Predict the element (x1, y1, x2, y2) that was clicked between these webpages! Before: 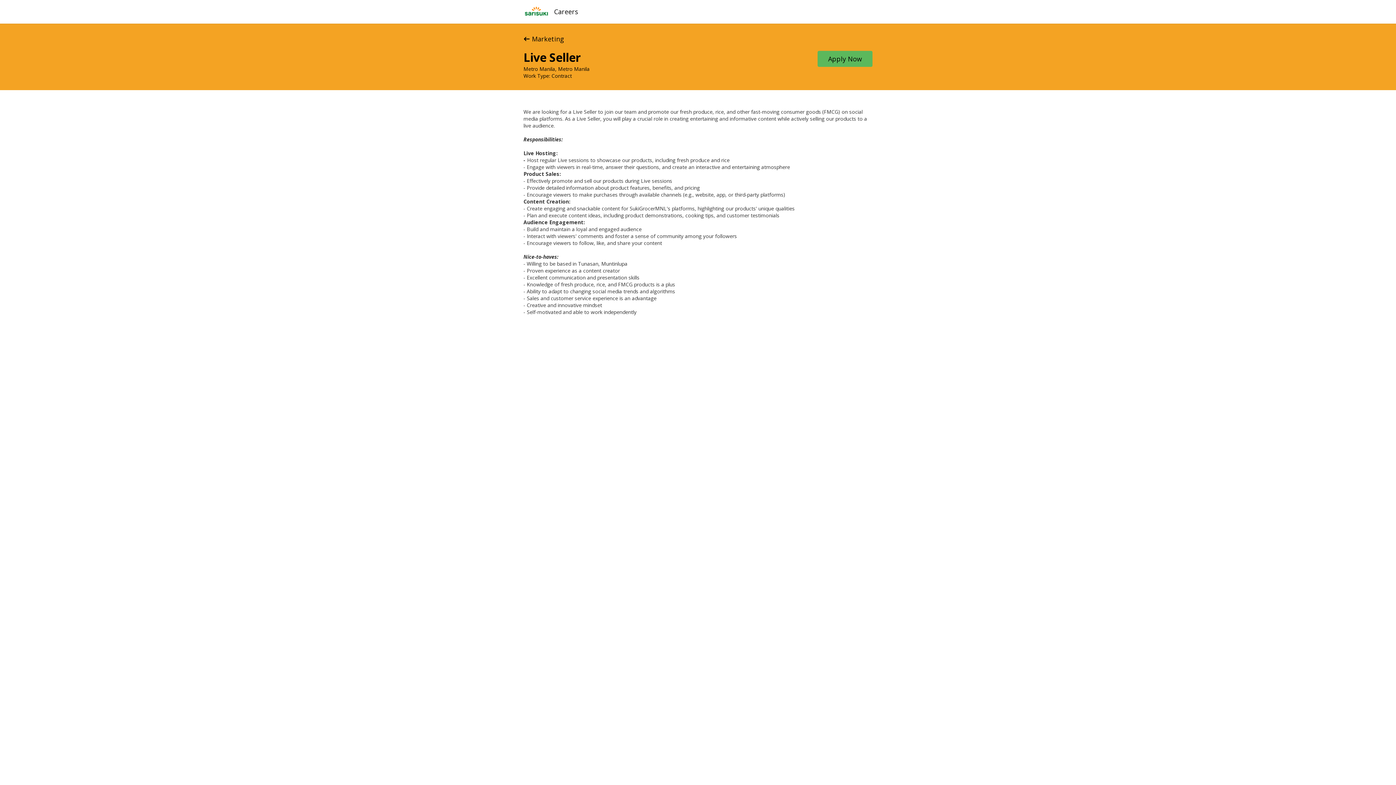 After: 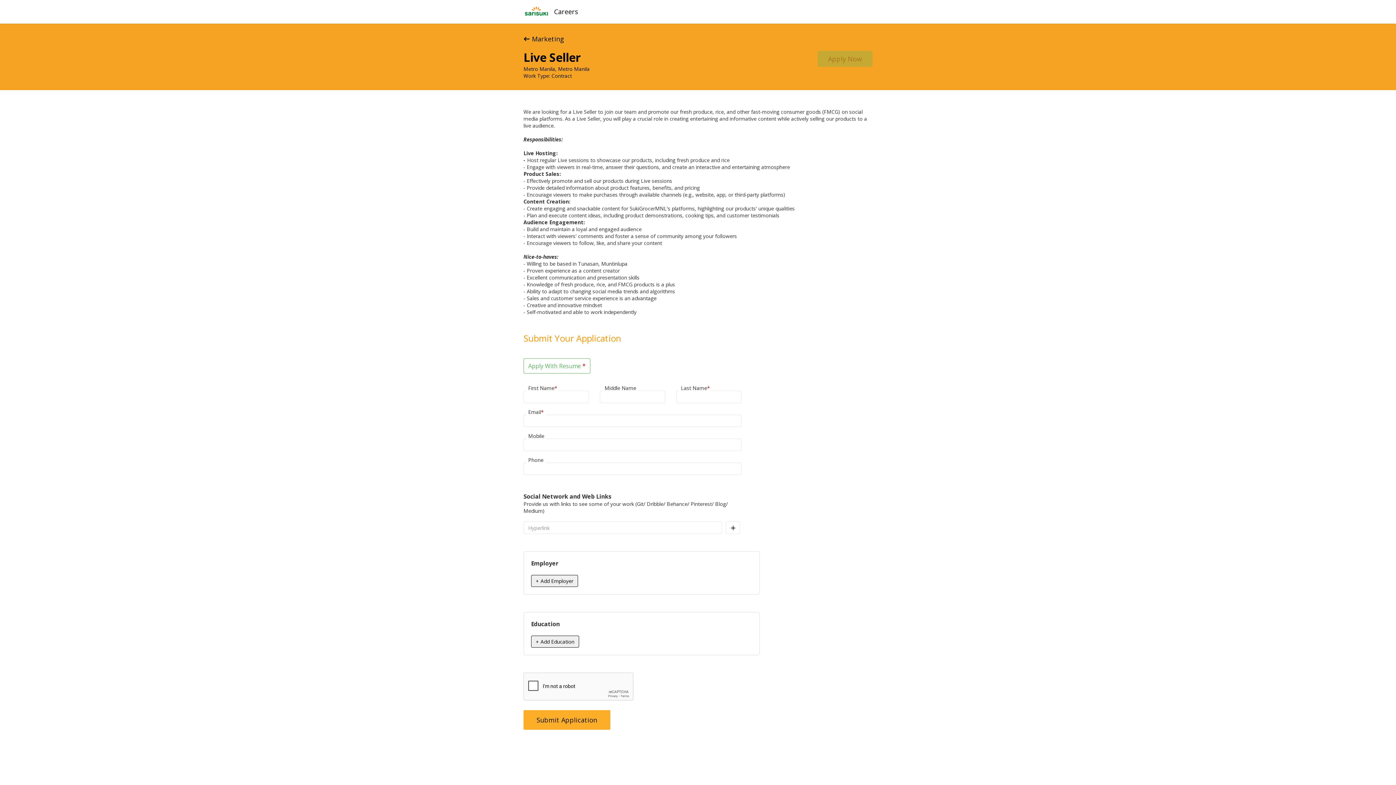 Action: label: Apply Now bbox: (817, 50, 872, 66)